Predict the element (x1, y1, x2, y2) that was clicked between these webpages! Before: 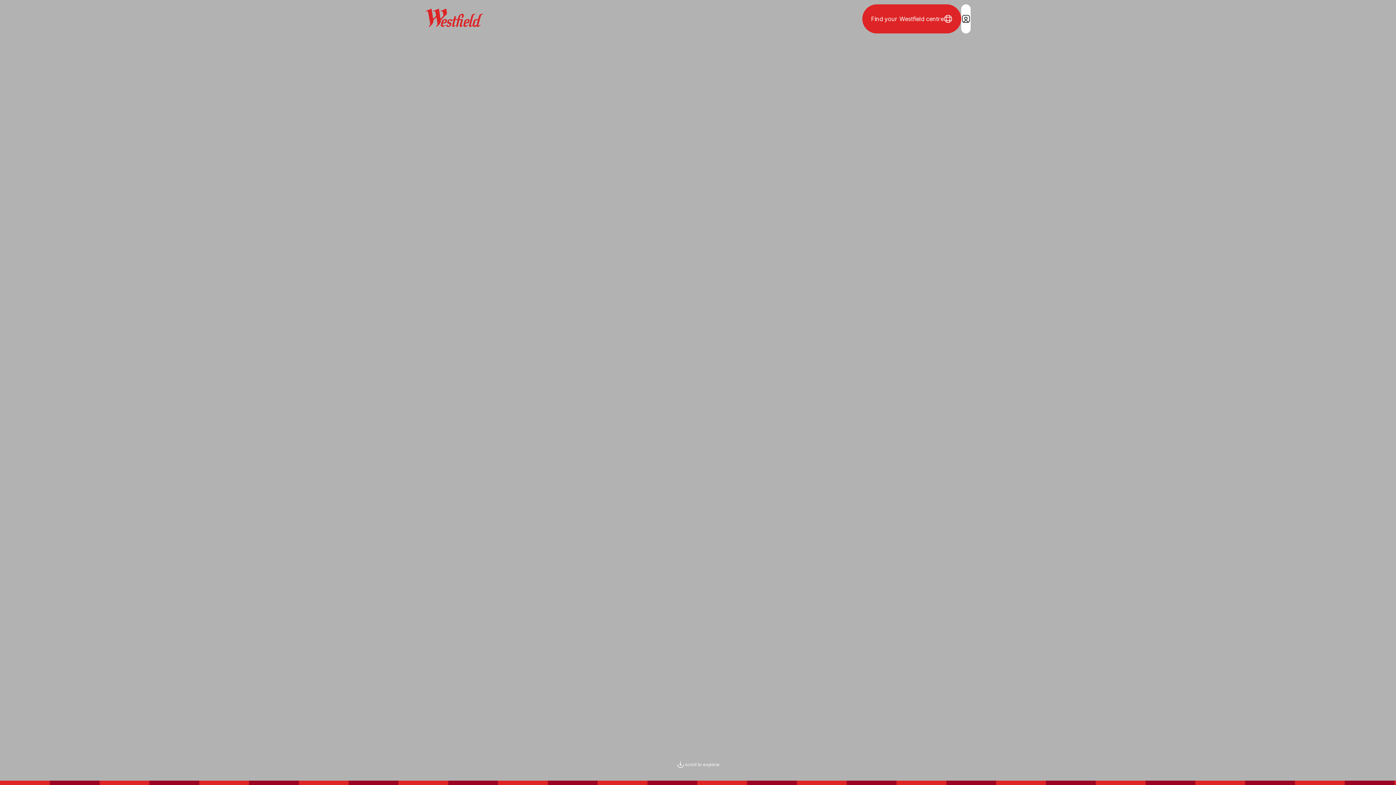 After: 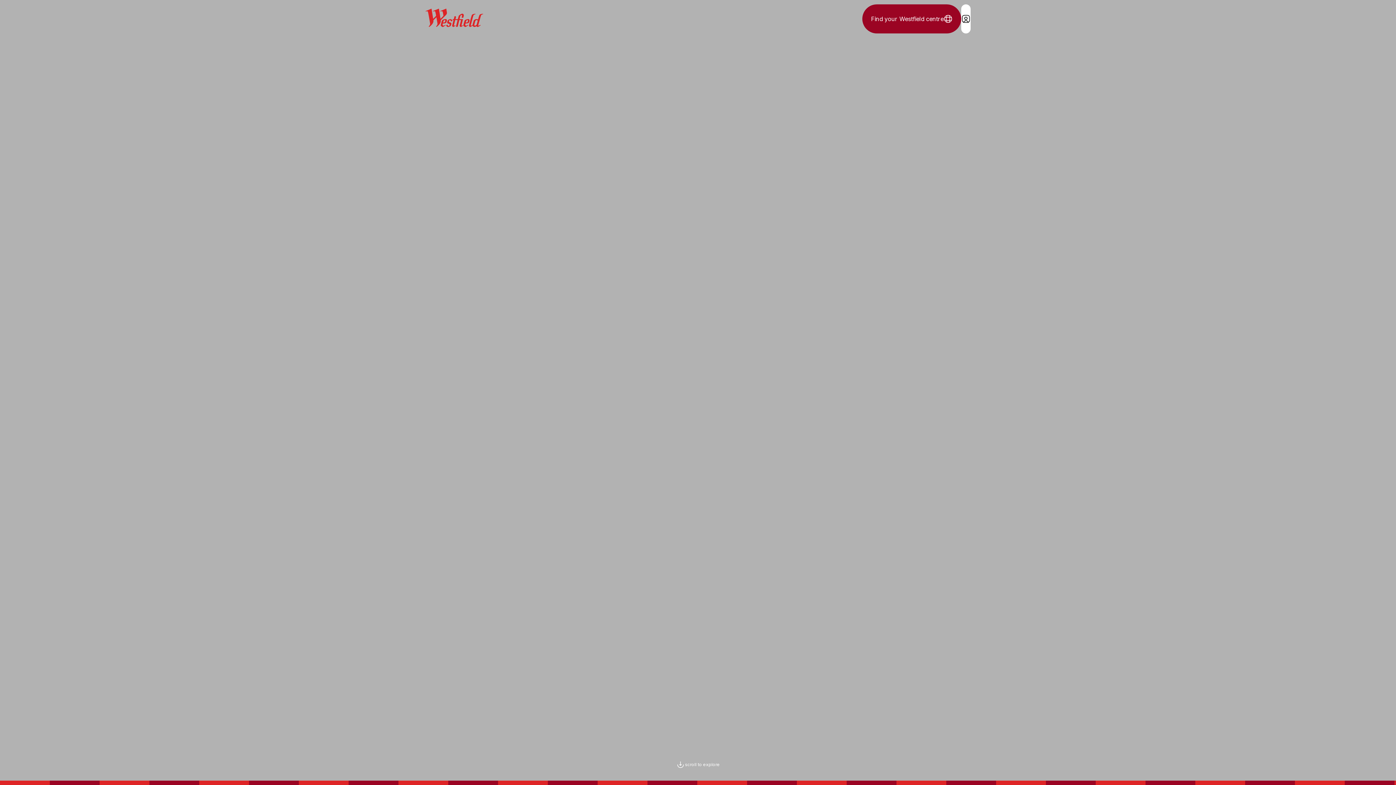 Action: label: Find your Westfield centre bbox: (862, 4, 961, 33)